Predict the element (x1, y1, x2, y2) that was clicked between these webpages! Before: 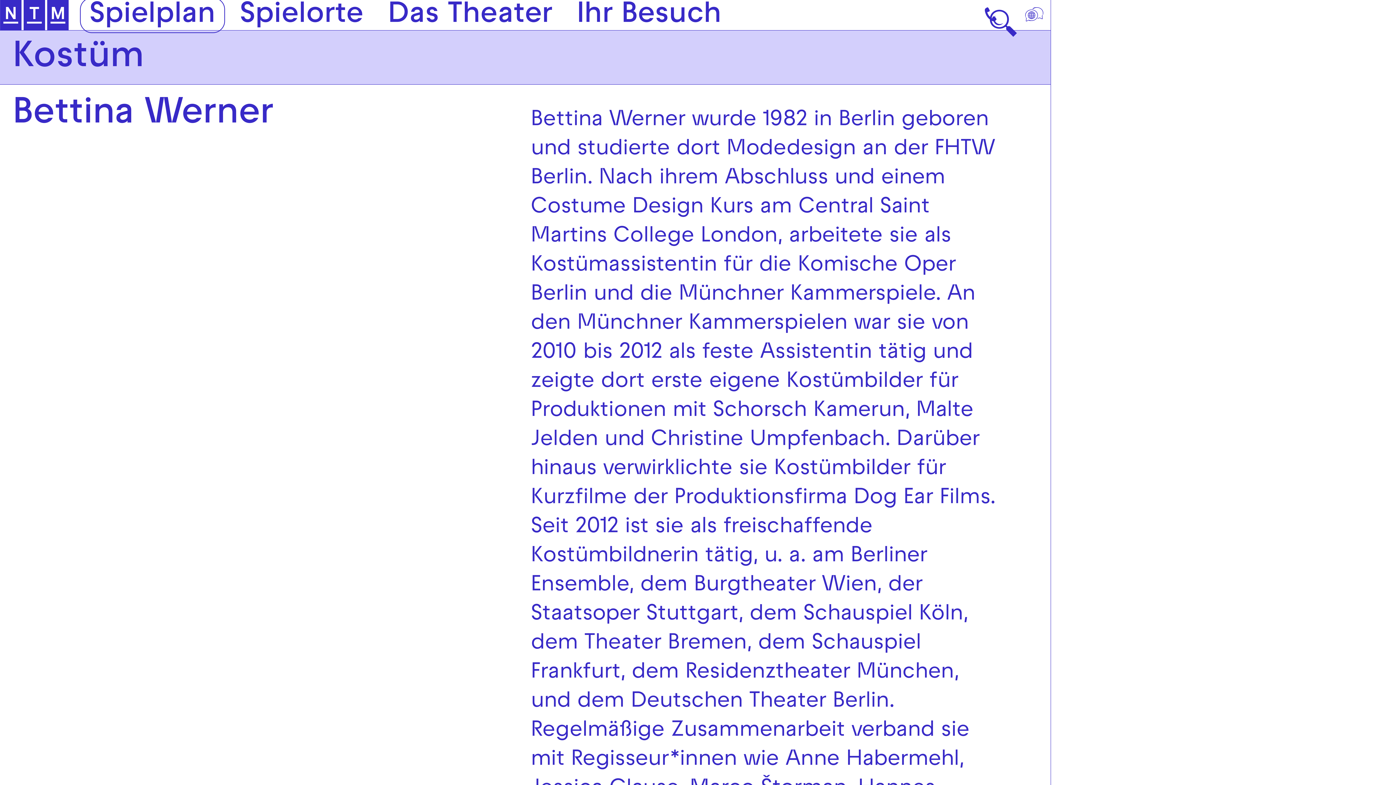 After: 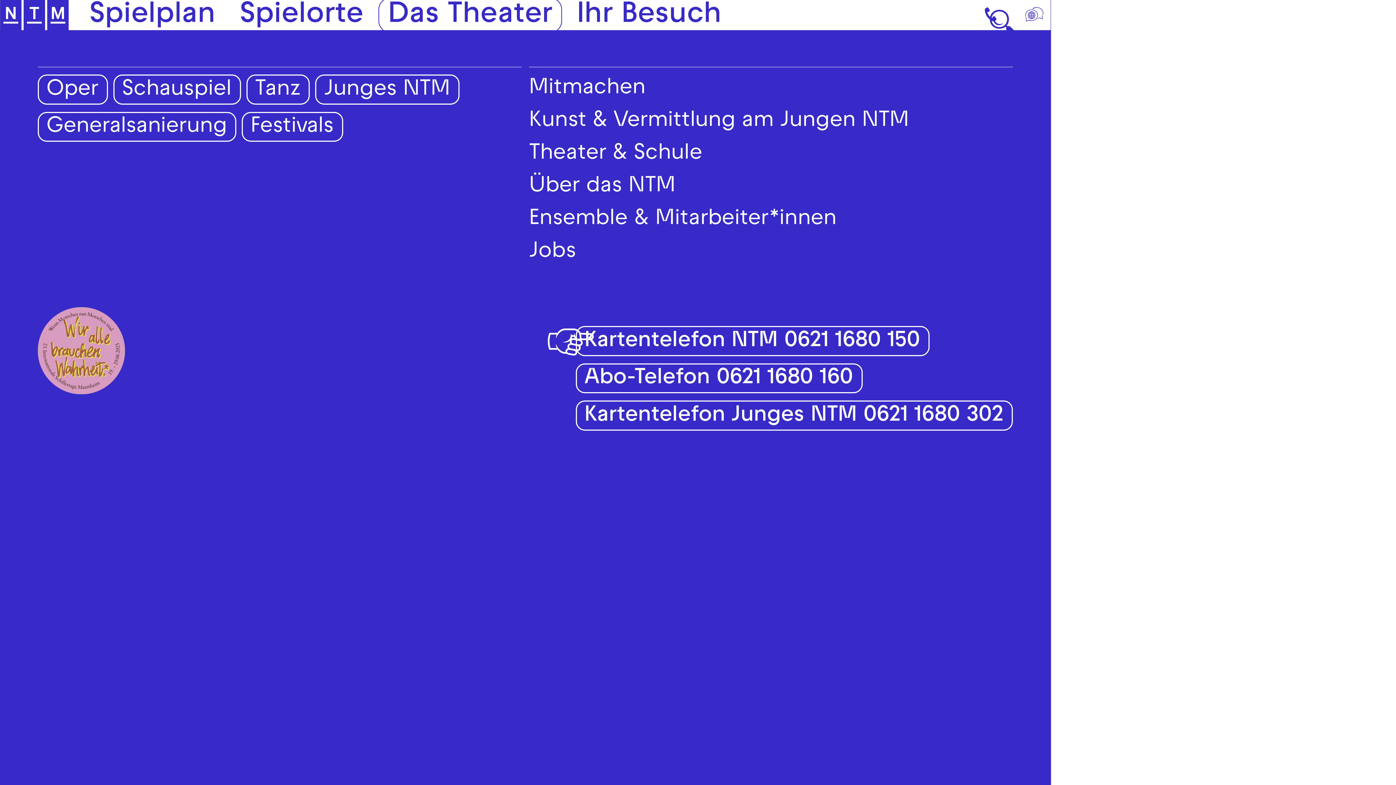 Action: bbox: (378, -2, 562, 32) label: Das Theater